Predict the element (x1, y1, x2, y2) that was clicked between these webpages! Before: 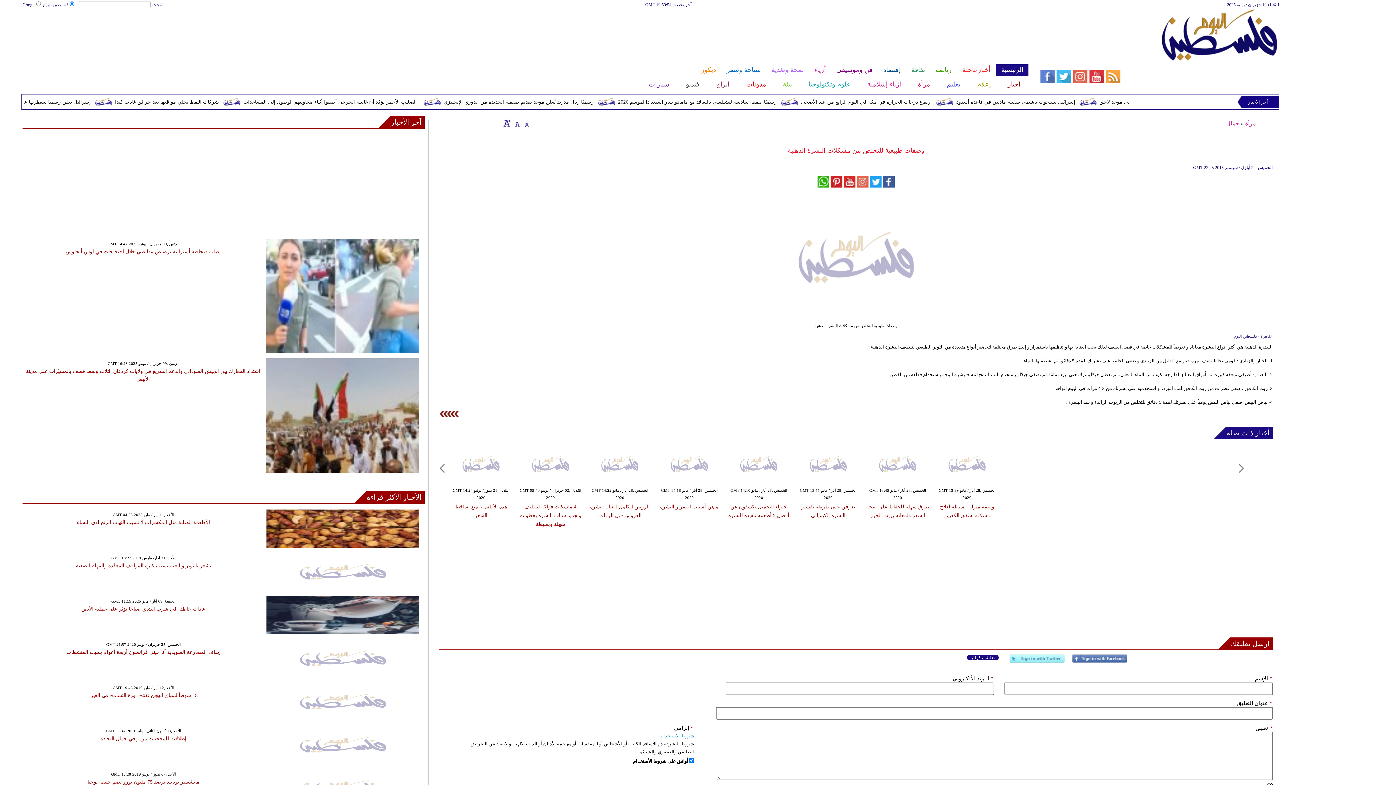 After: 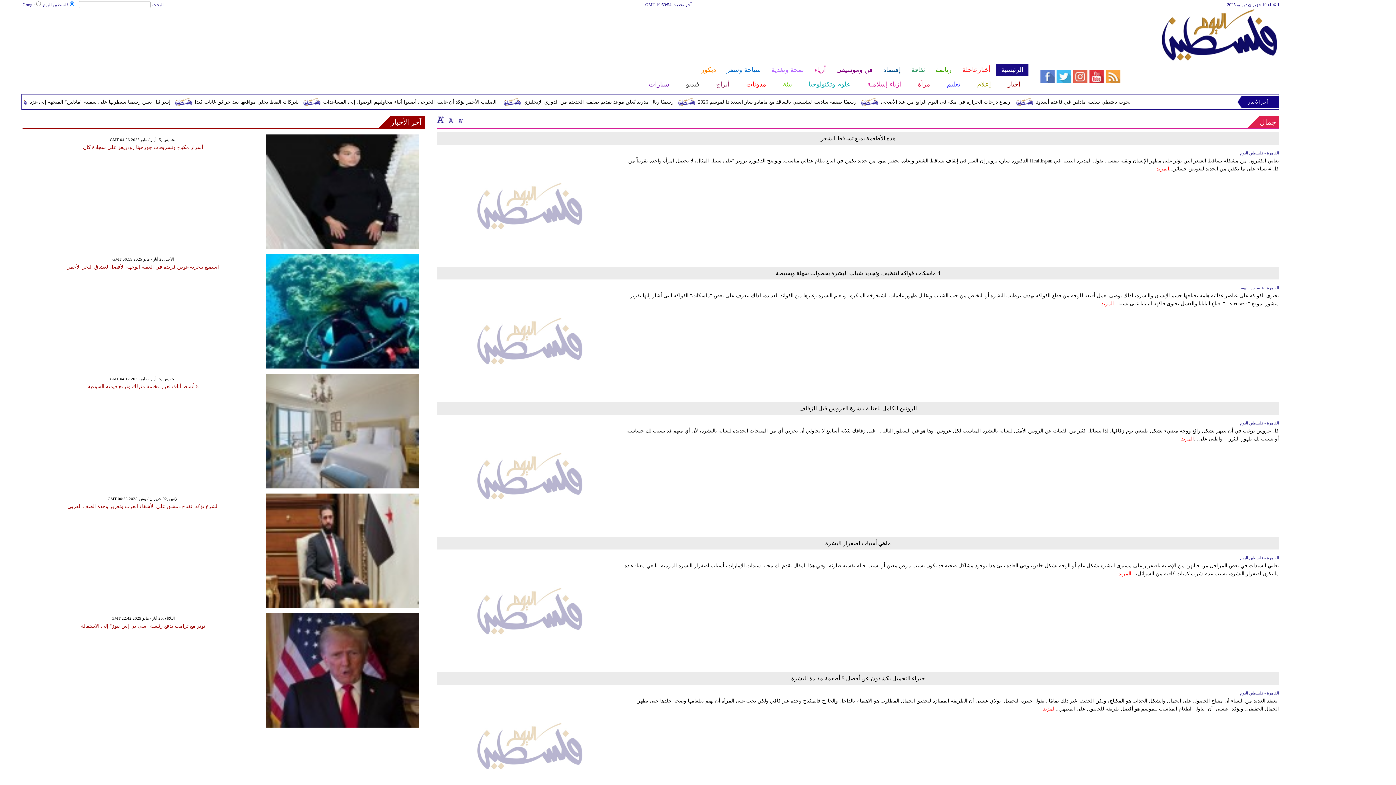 Action: bbox: (1226, 120, 1239, 126) label: جمال